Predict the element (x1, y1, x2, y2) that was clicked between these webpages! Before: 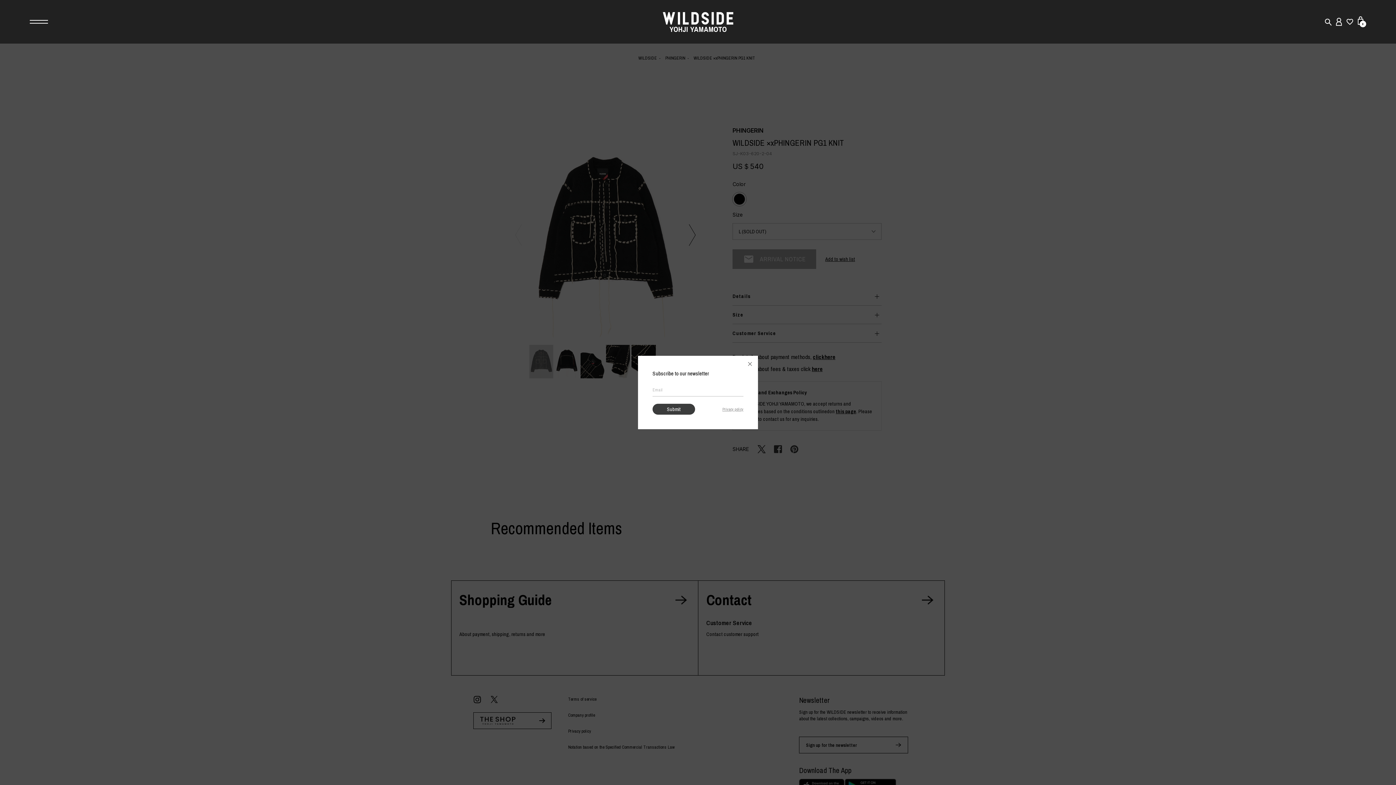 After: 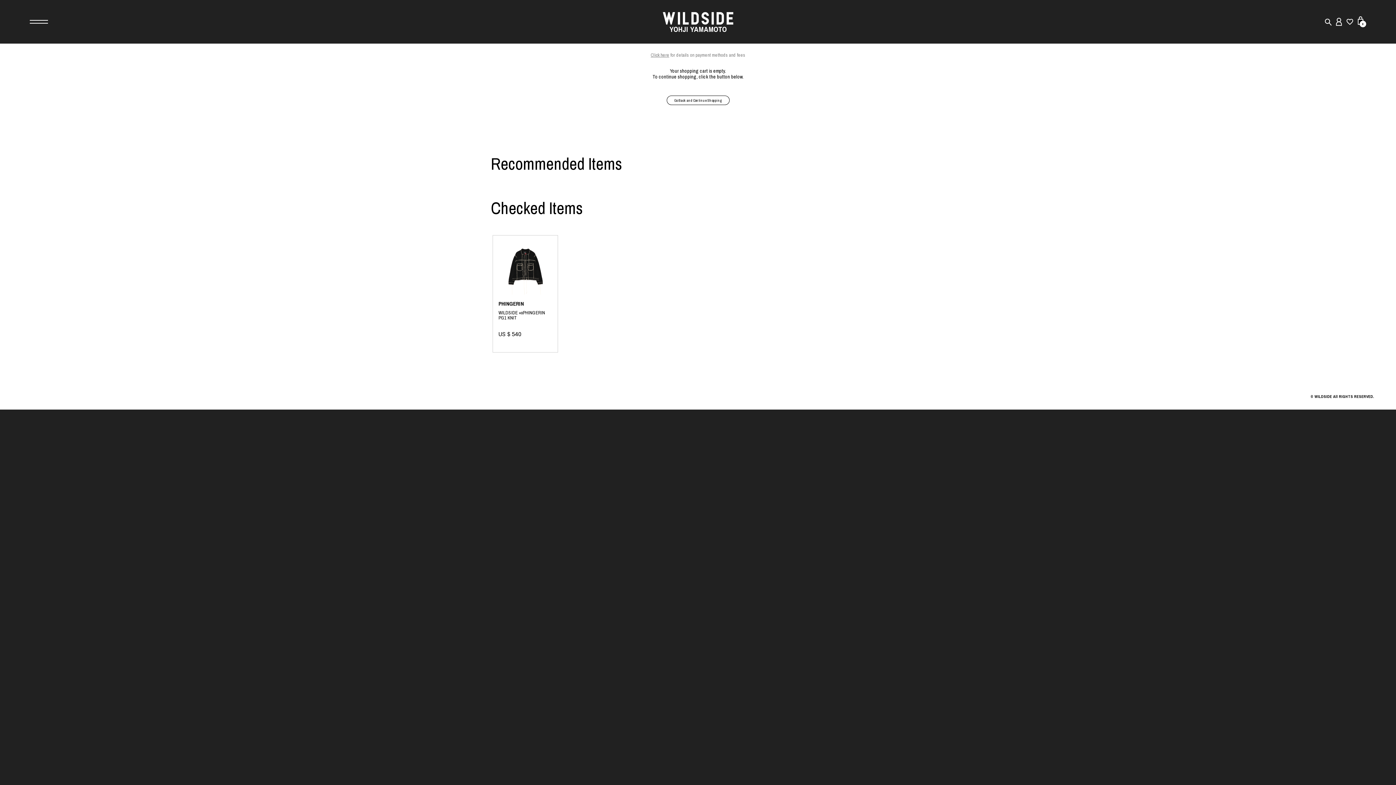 Action: label: 0 bbox: (1355, 16, 1366, 27)